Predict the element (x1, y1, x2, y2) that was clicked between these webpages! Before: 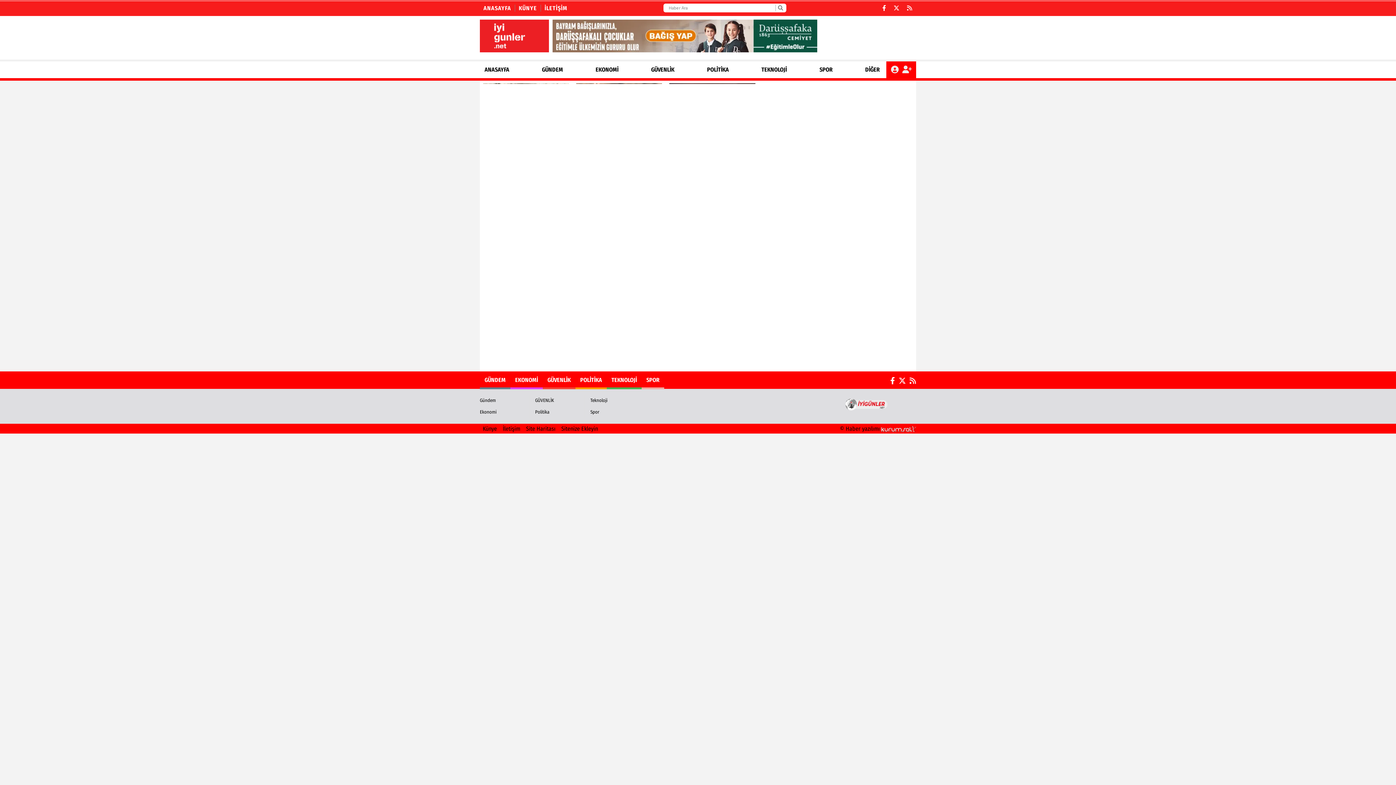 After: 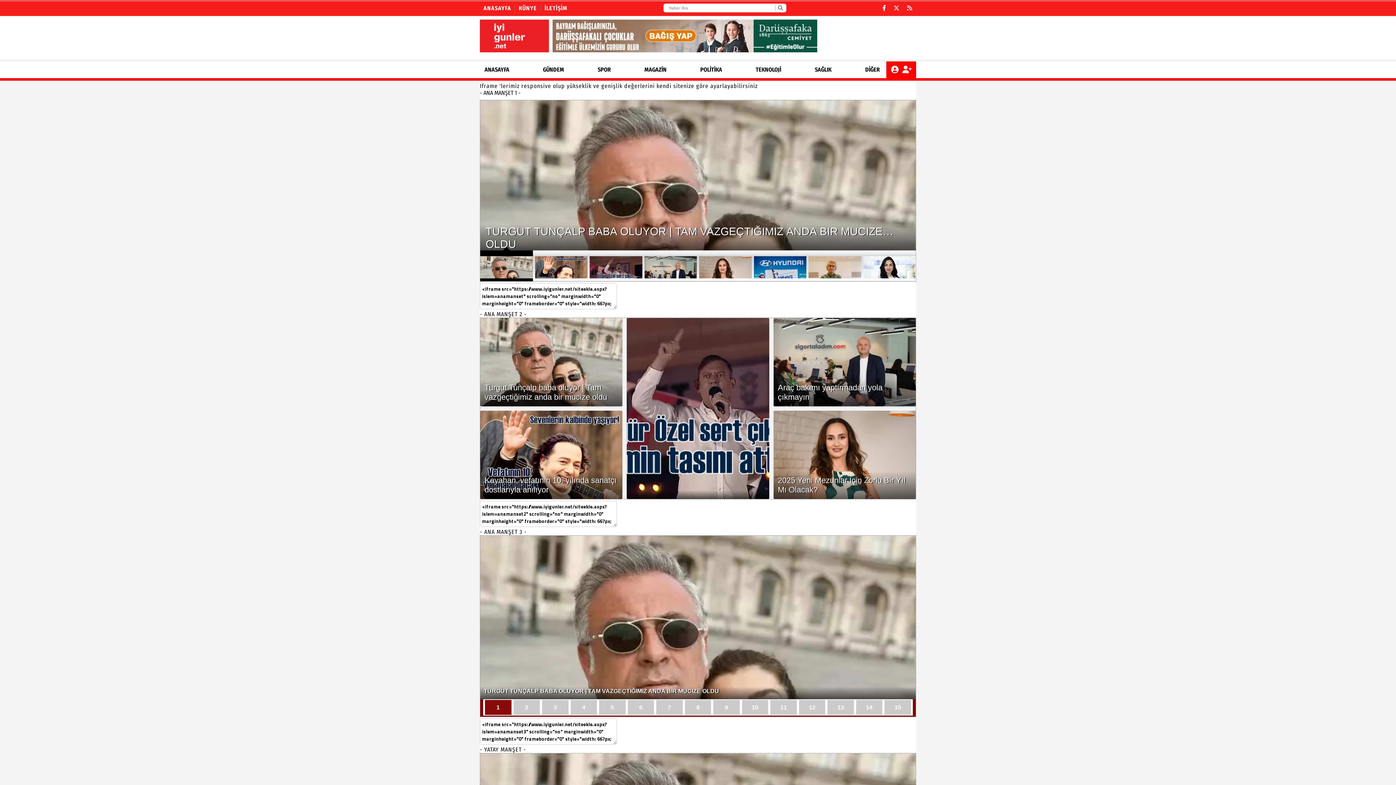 Action: bbox: (561, 425, 598, 432) label: Sitenize Ekleyin